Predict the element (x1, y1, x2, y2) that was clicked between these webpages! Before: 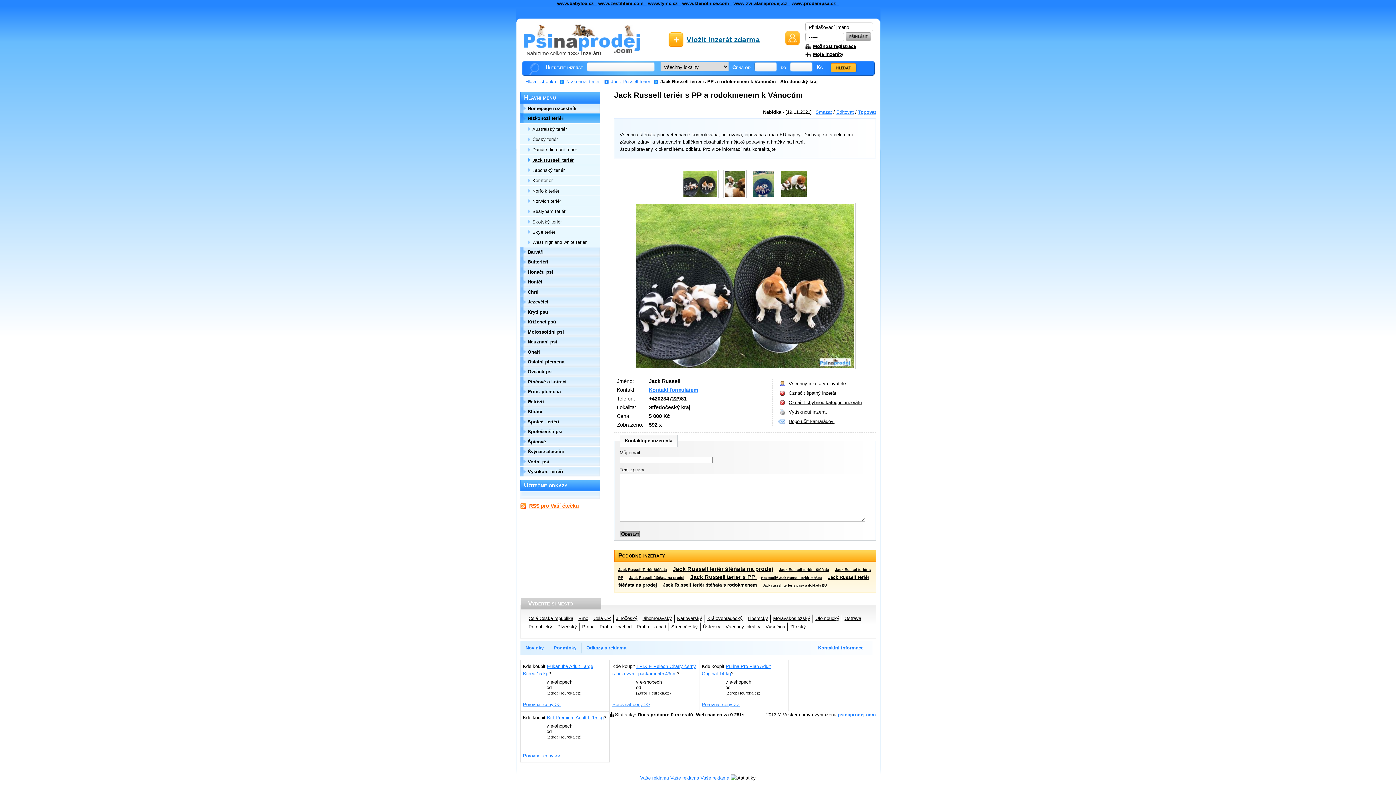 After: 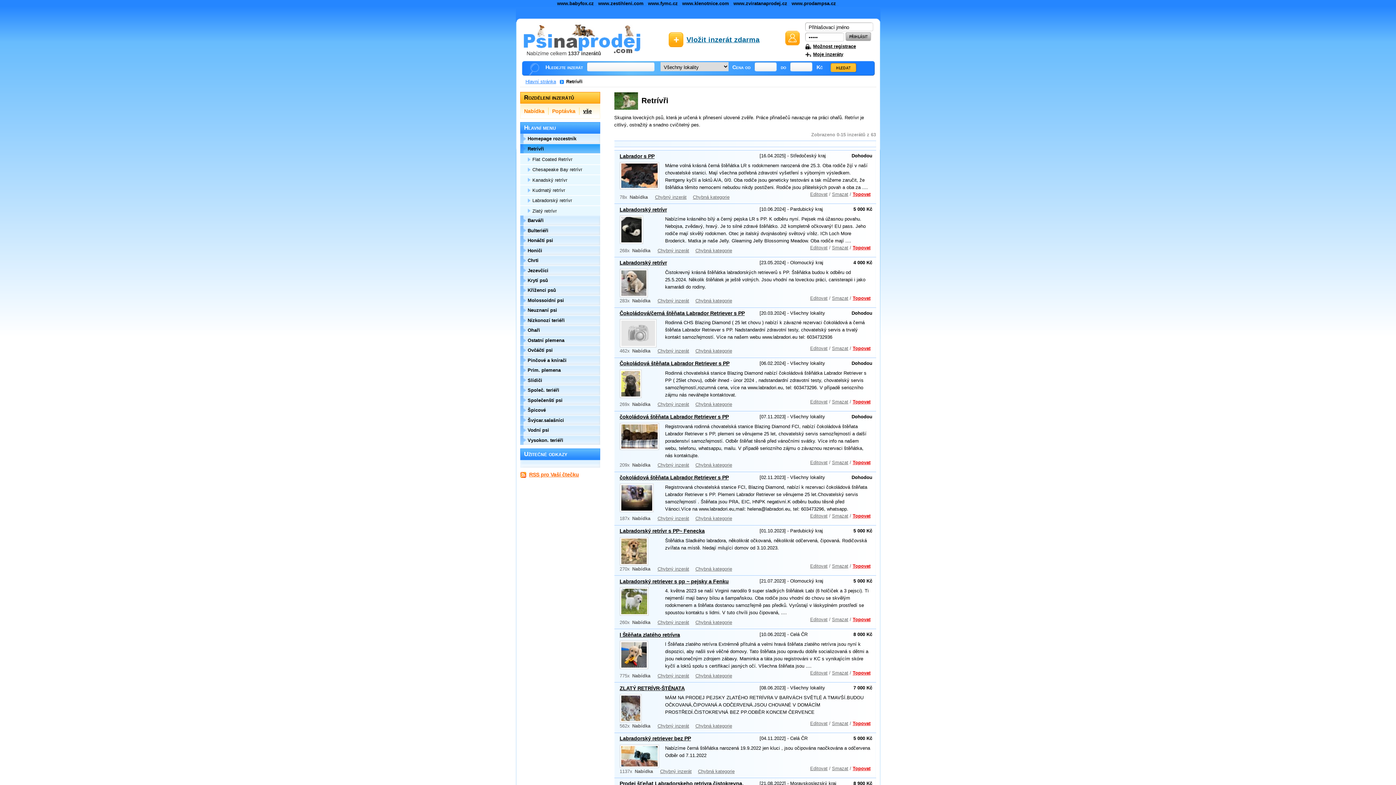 Action: bbox: (520, 397, 600, 406) label: Retrívři